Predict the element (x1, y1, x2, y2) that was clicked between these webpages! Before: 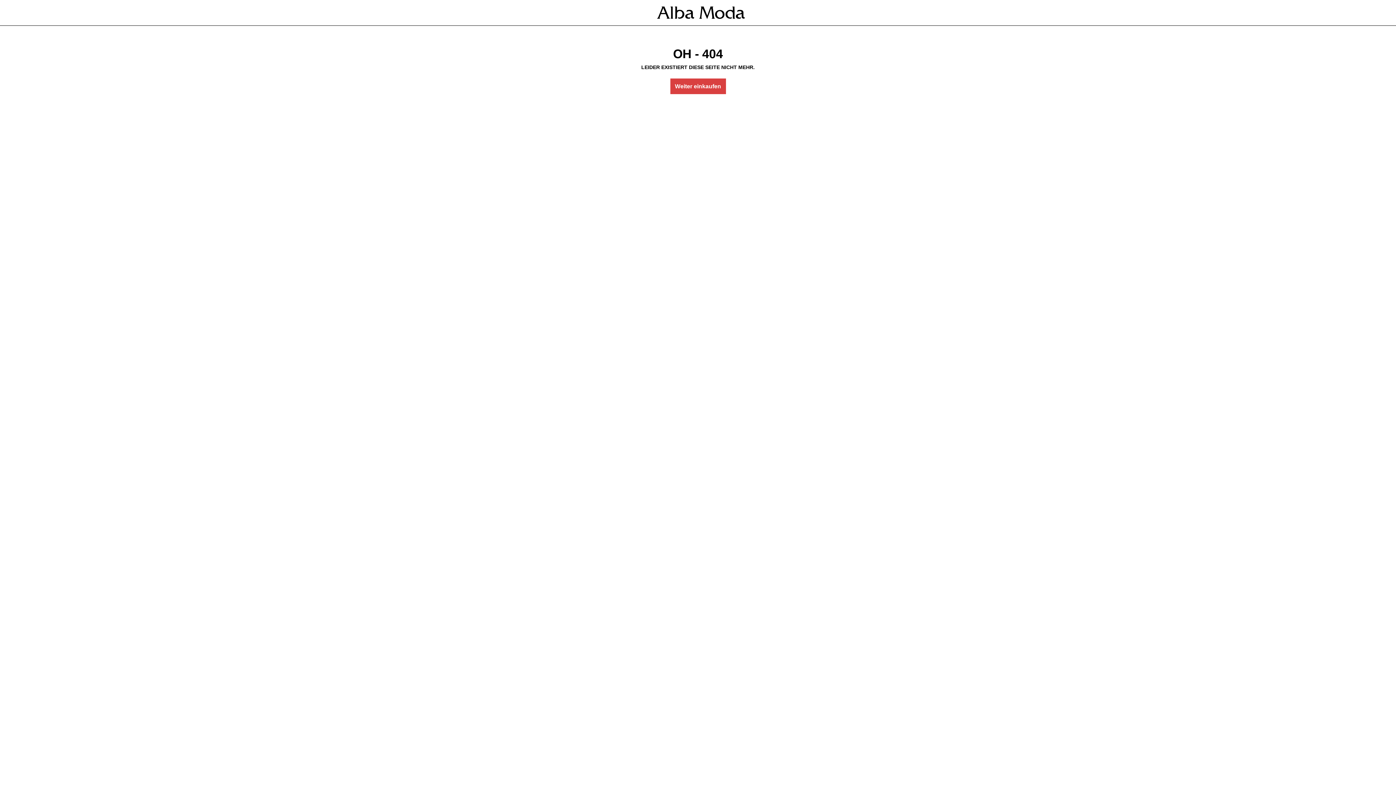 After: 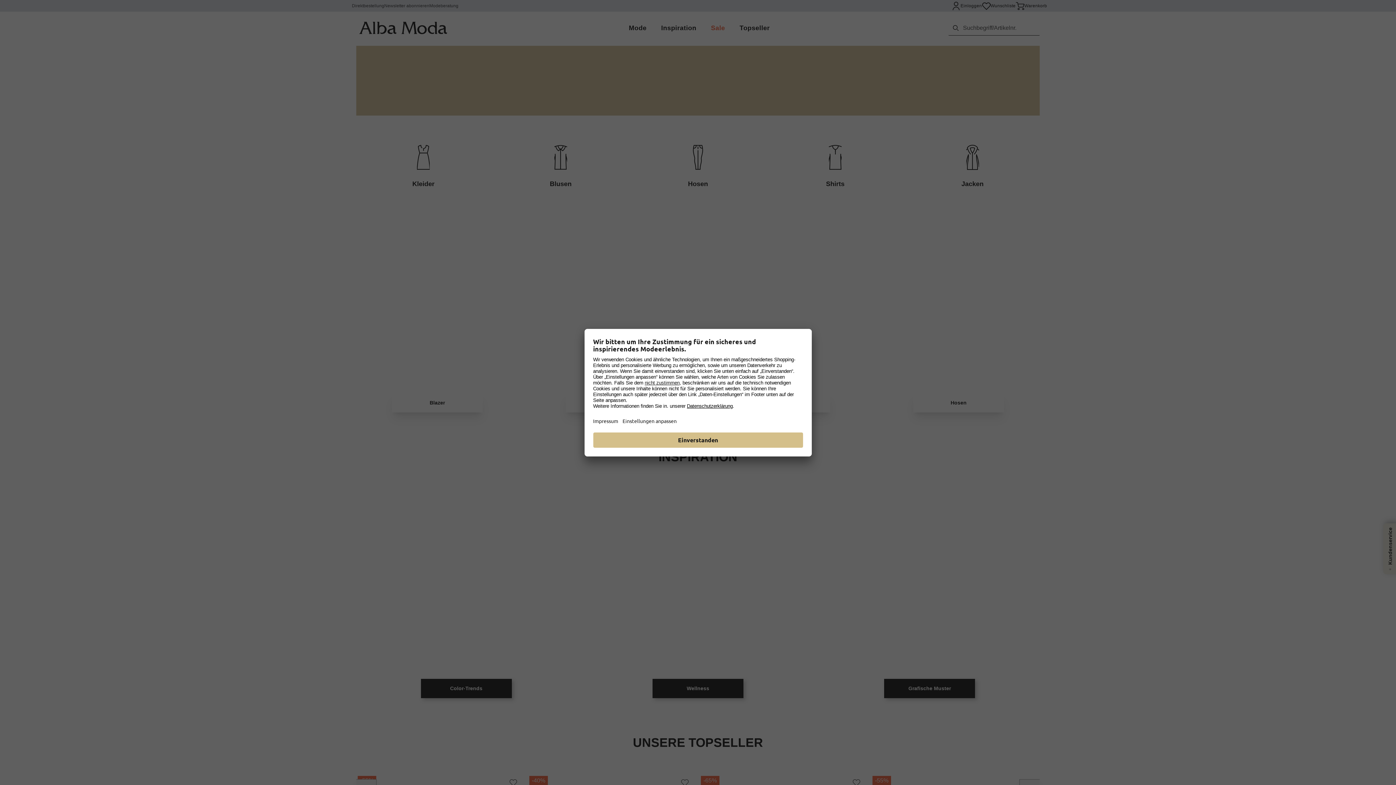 Action: bbox: (654, 3, 748, 21)